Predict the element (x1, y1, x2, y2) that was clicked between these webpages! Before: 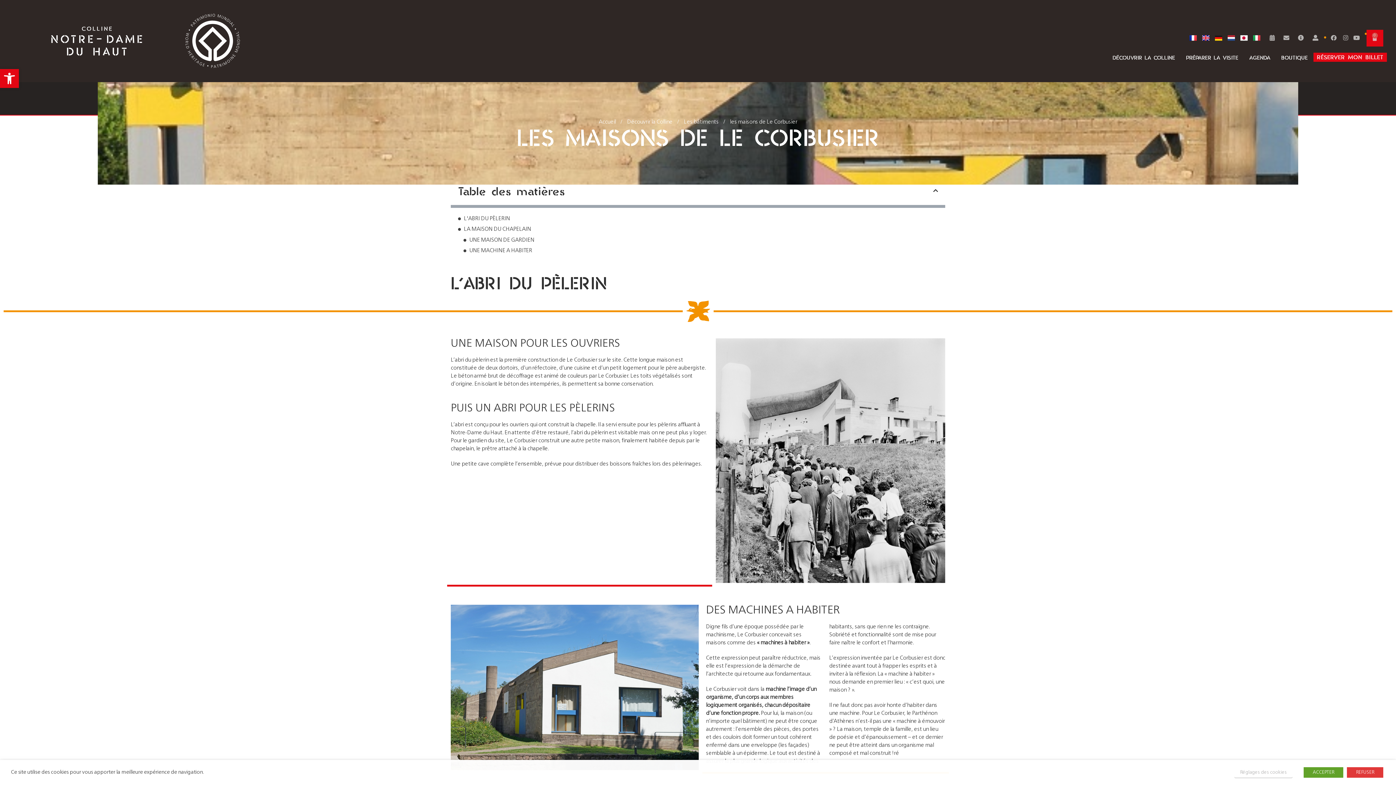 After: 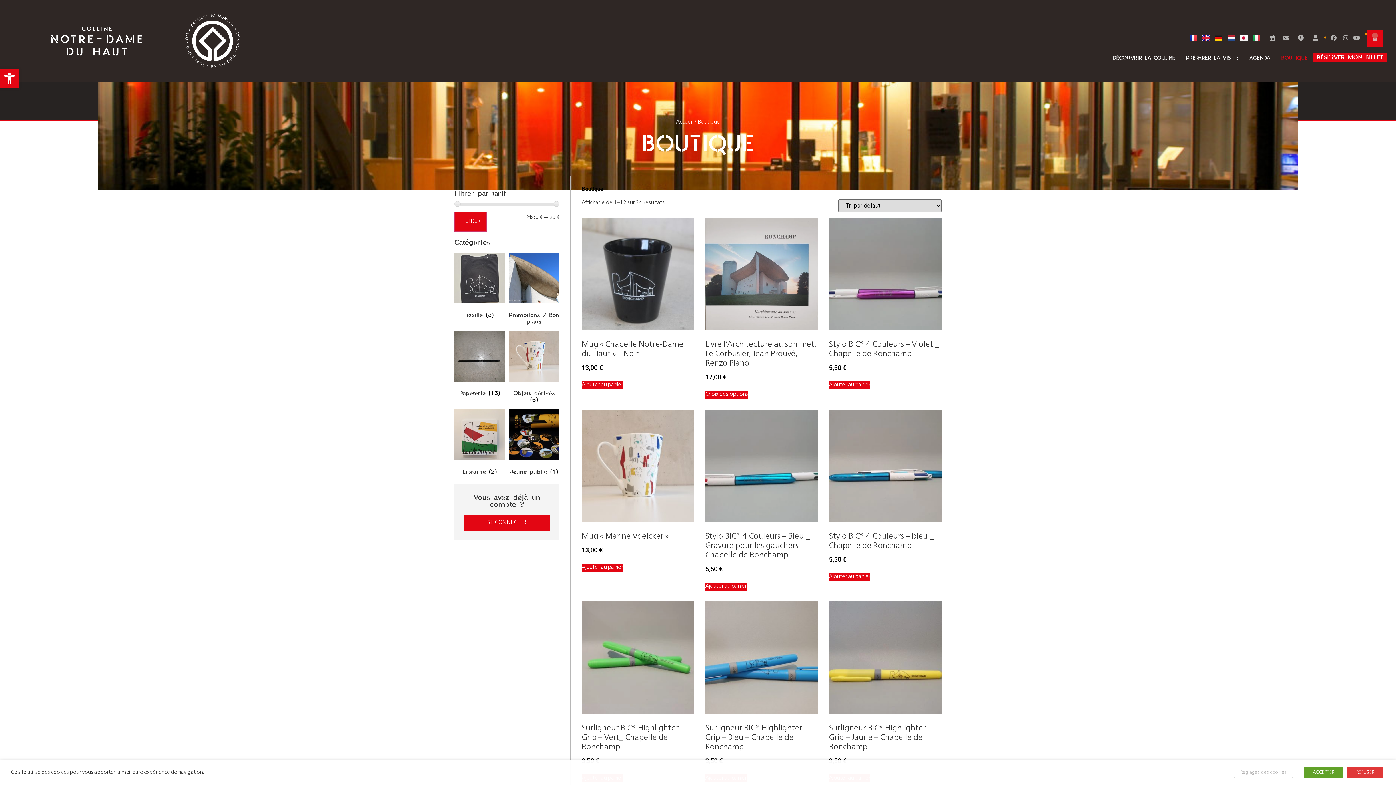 Action: label: BOUTIQUE bbox: (1276, 50, 1313, 64)